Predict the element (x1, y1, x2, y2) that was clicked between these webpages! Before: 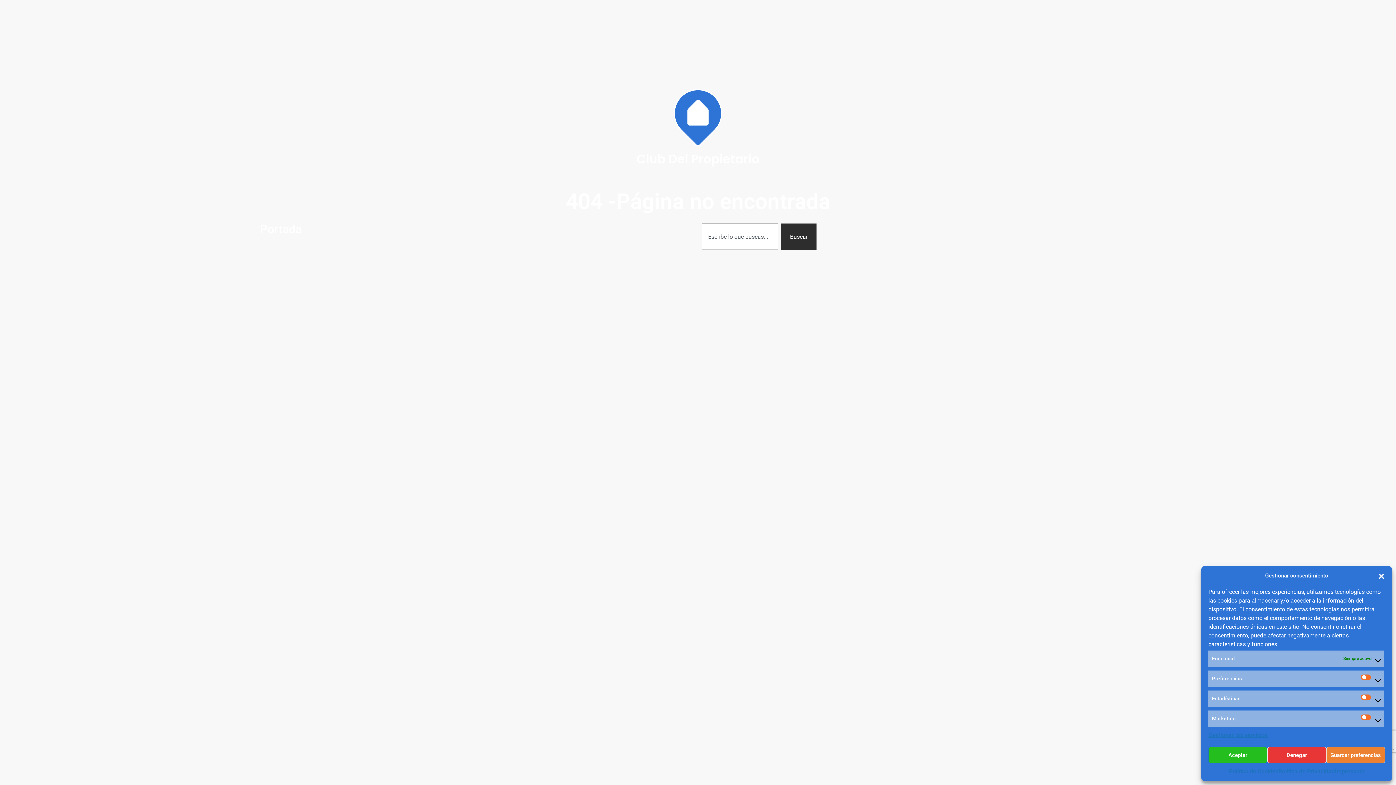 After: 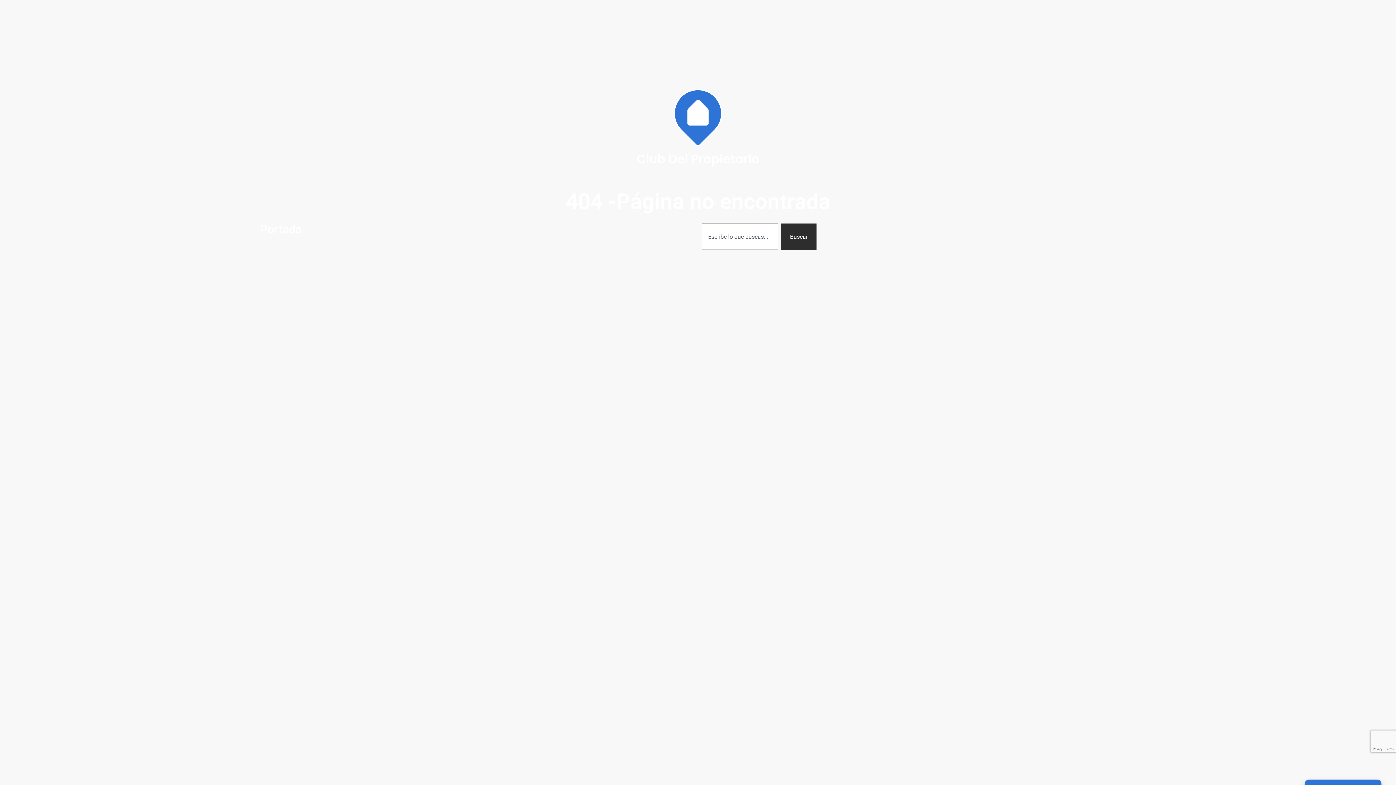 Action: bbox: (1208, 747, 1267, 763) label: Aceptar